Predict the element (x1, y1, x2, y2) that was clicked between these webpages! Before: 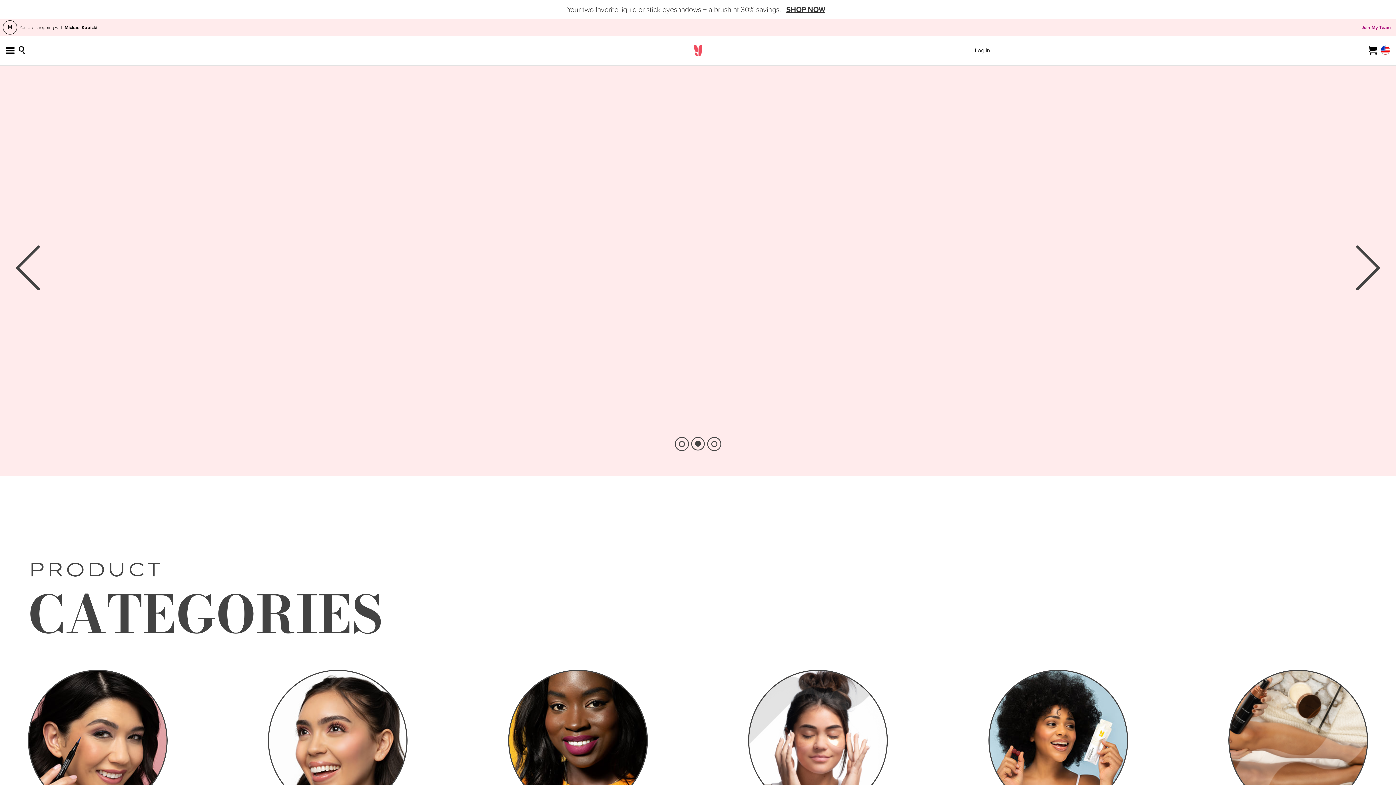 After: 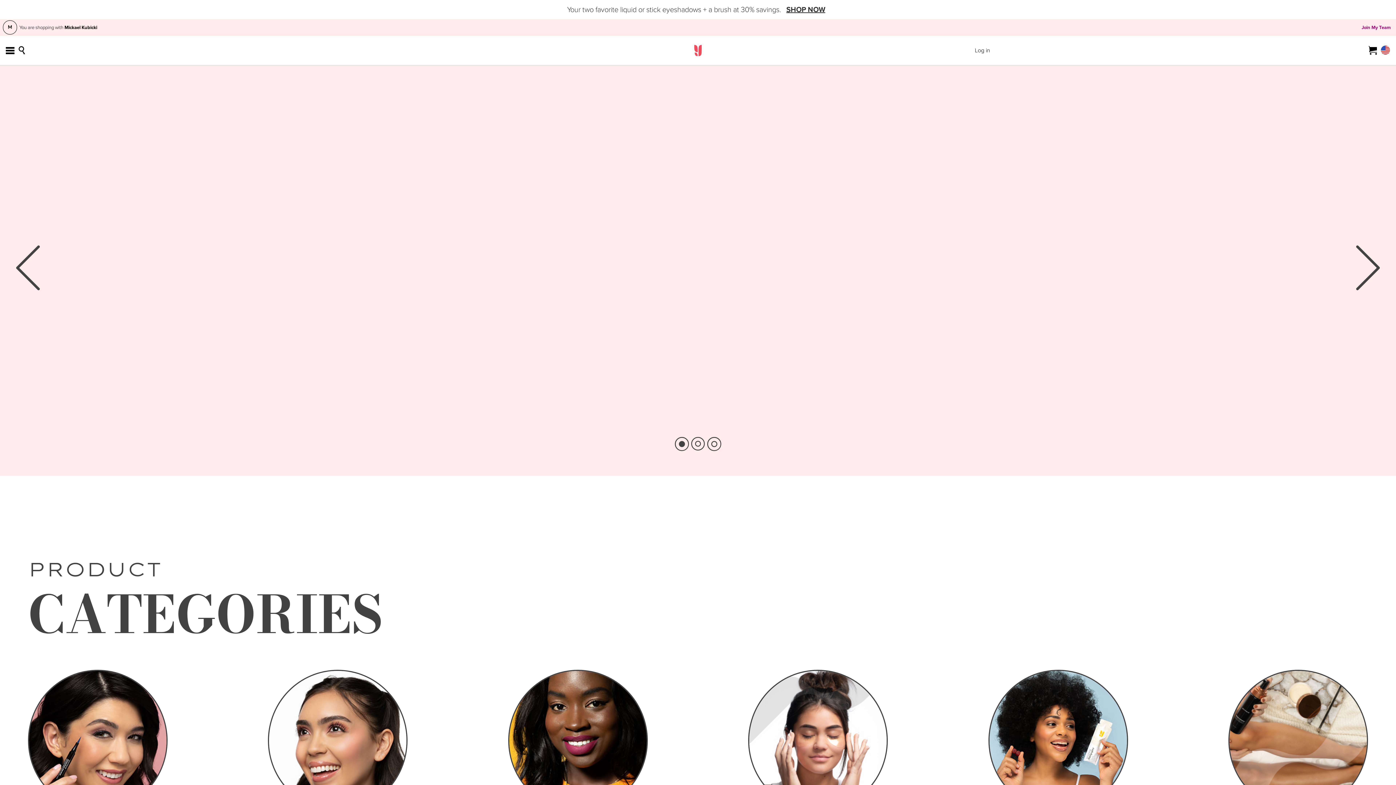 Action: bbox: (675, 437, 689, 451) label: Show slide 1 of 3